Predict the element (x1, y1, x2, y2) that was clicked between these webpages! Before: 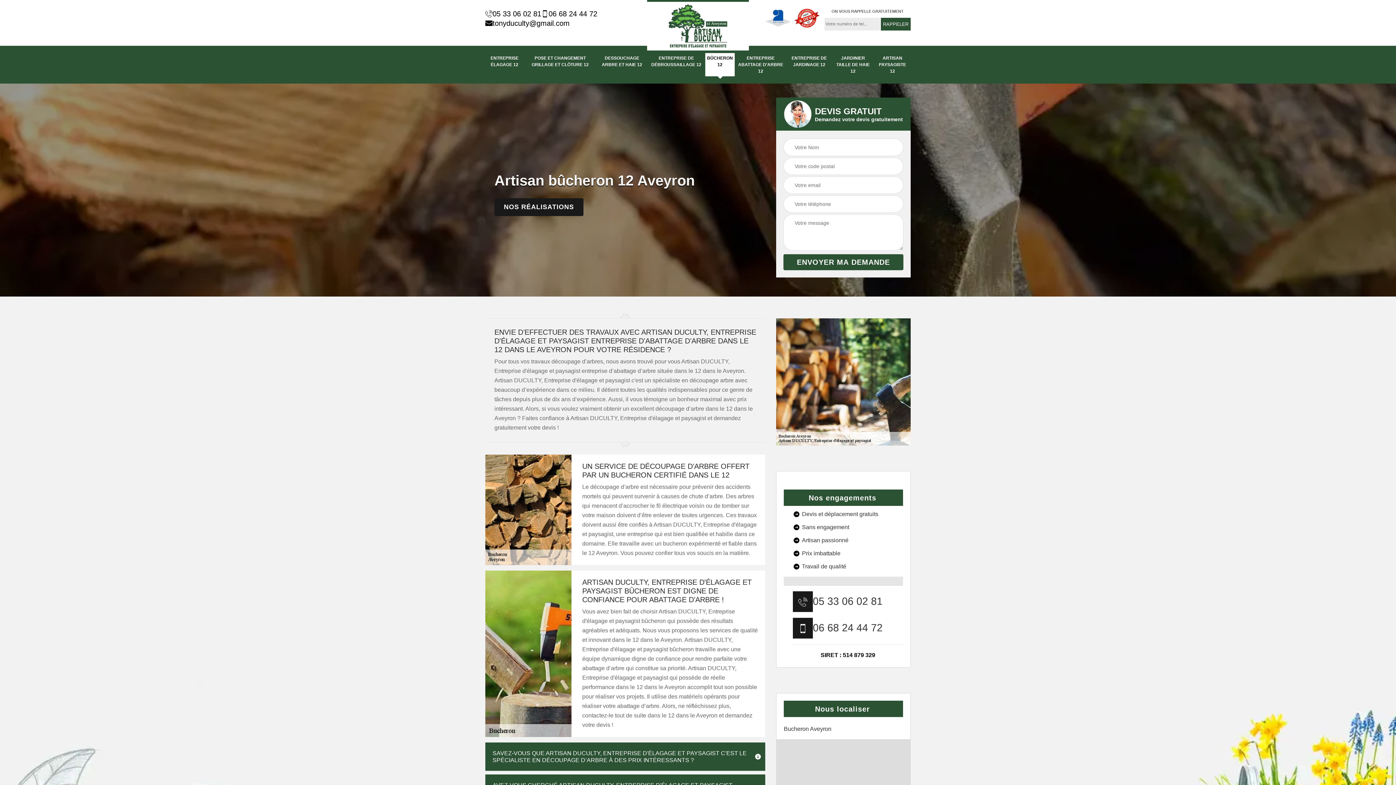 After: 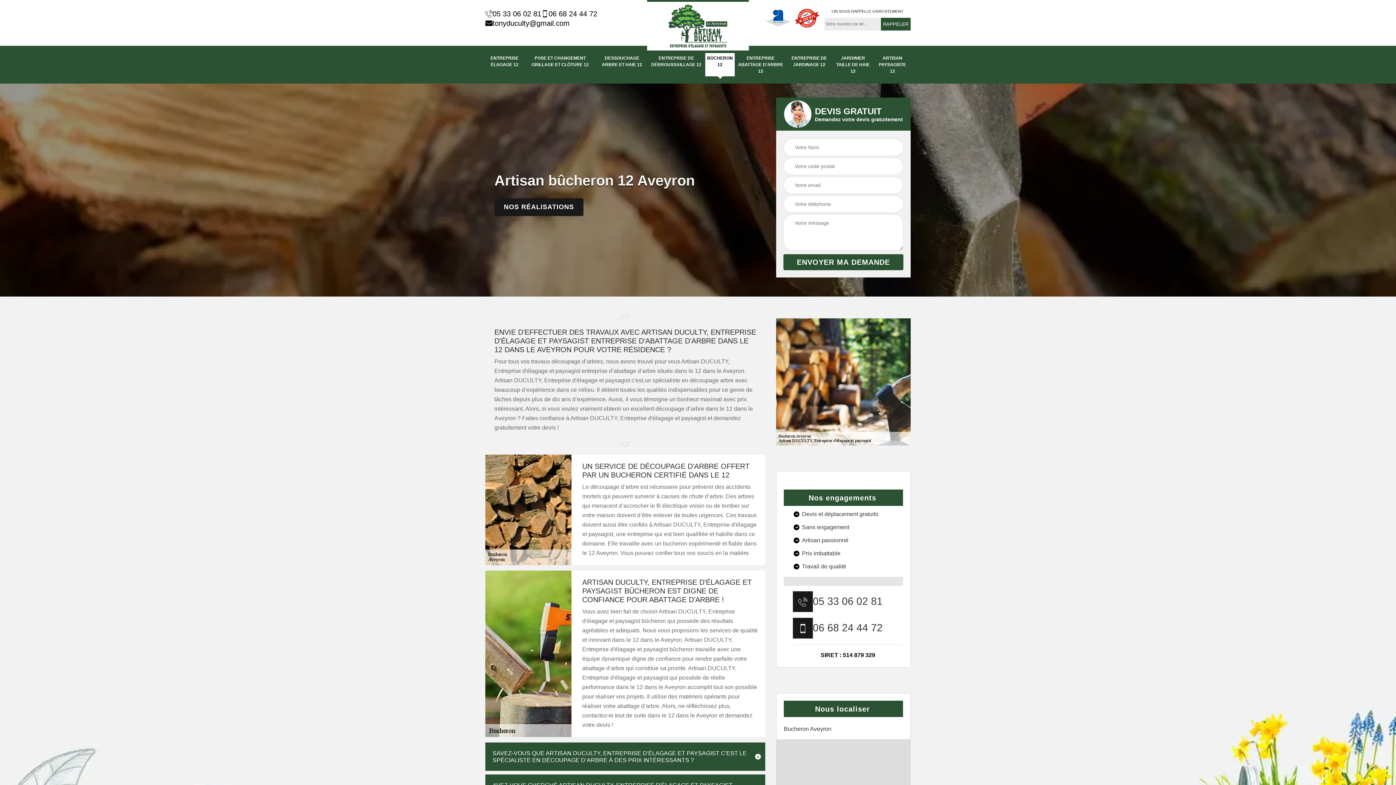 Action: bbox: (485, 18, 620, 27) label: tonyduculty@gmail.com